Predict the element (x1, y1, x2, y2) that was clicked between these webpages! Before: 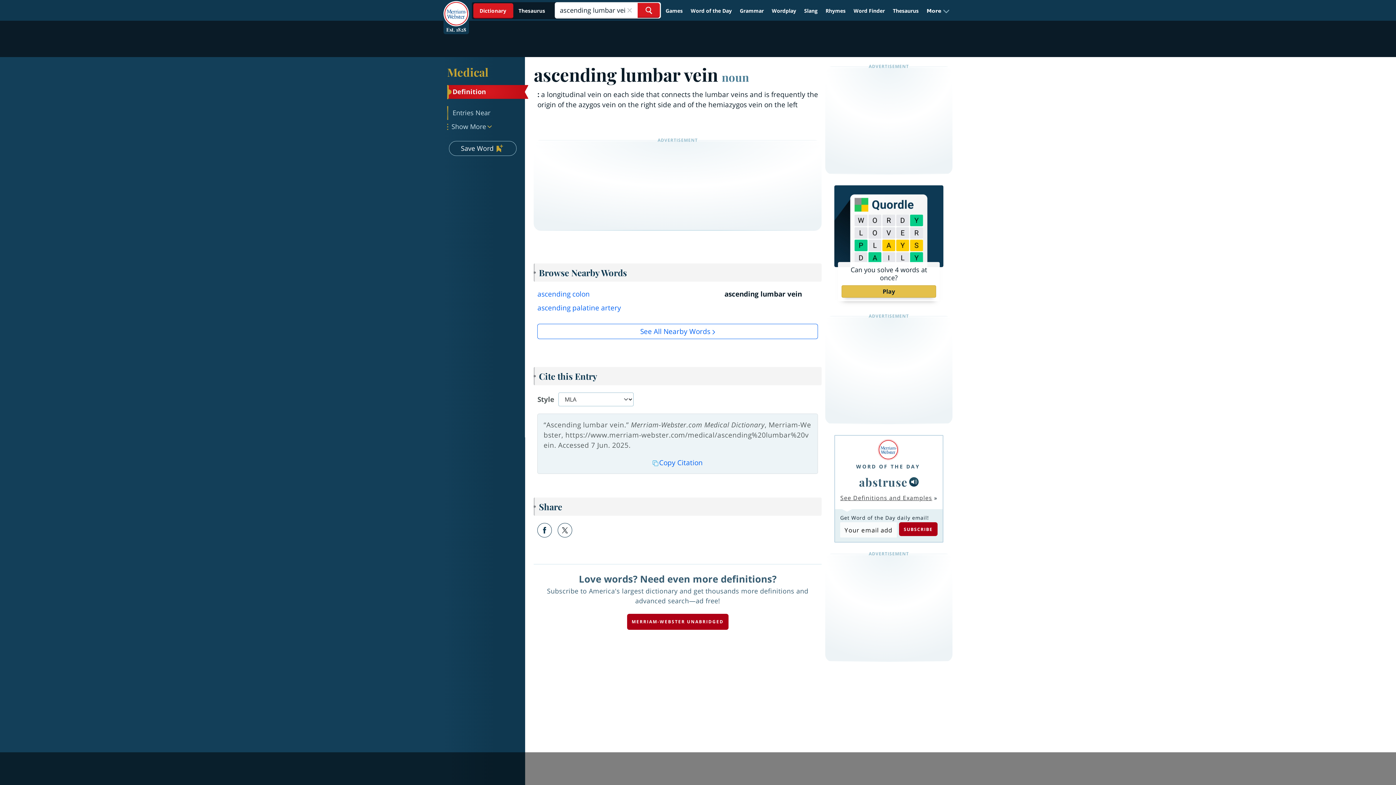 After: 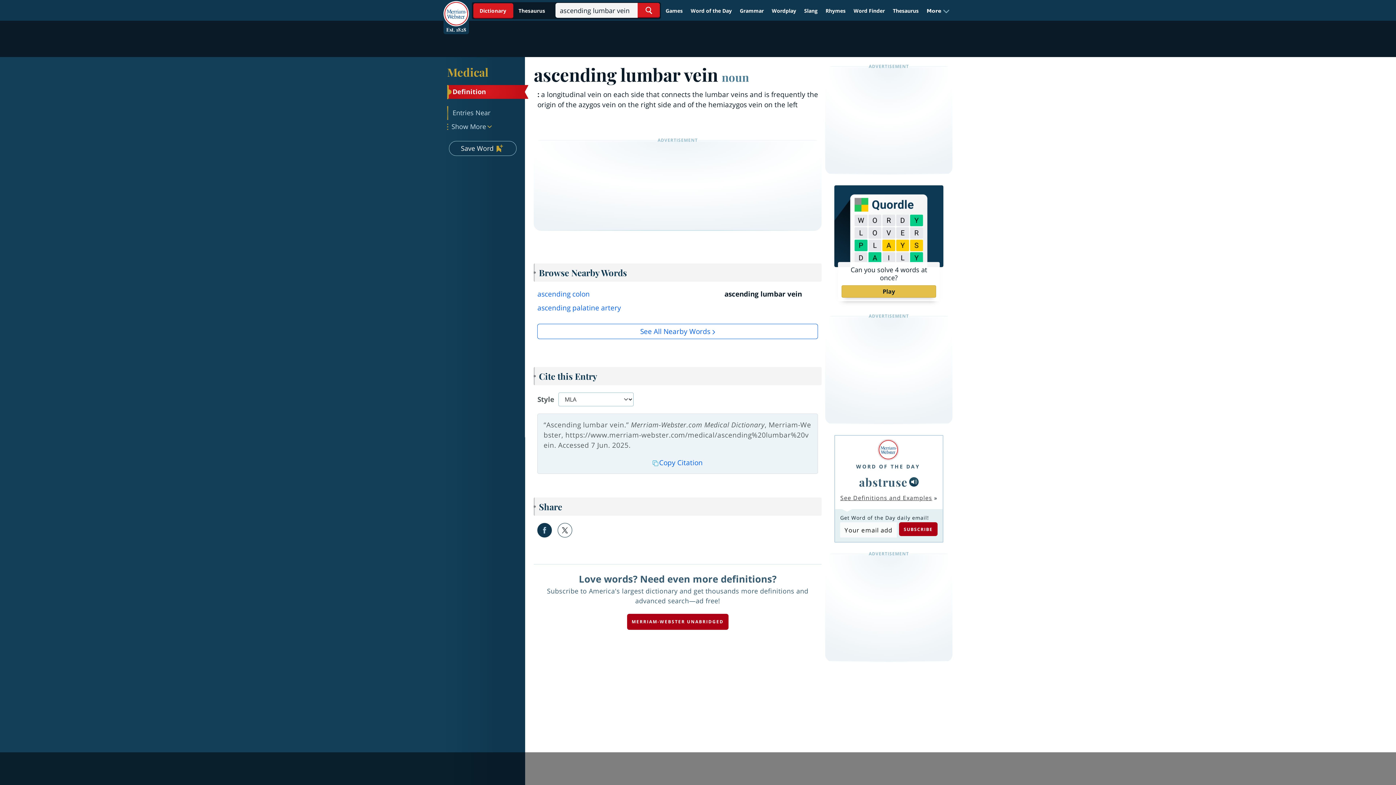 Action: bbox: (537, 523, 552, 537)